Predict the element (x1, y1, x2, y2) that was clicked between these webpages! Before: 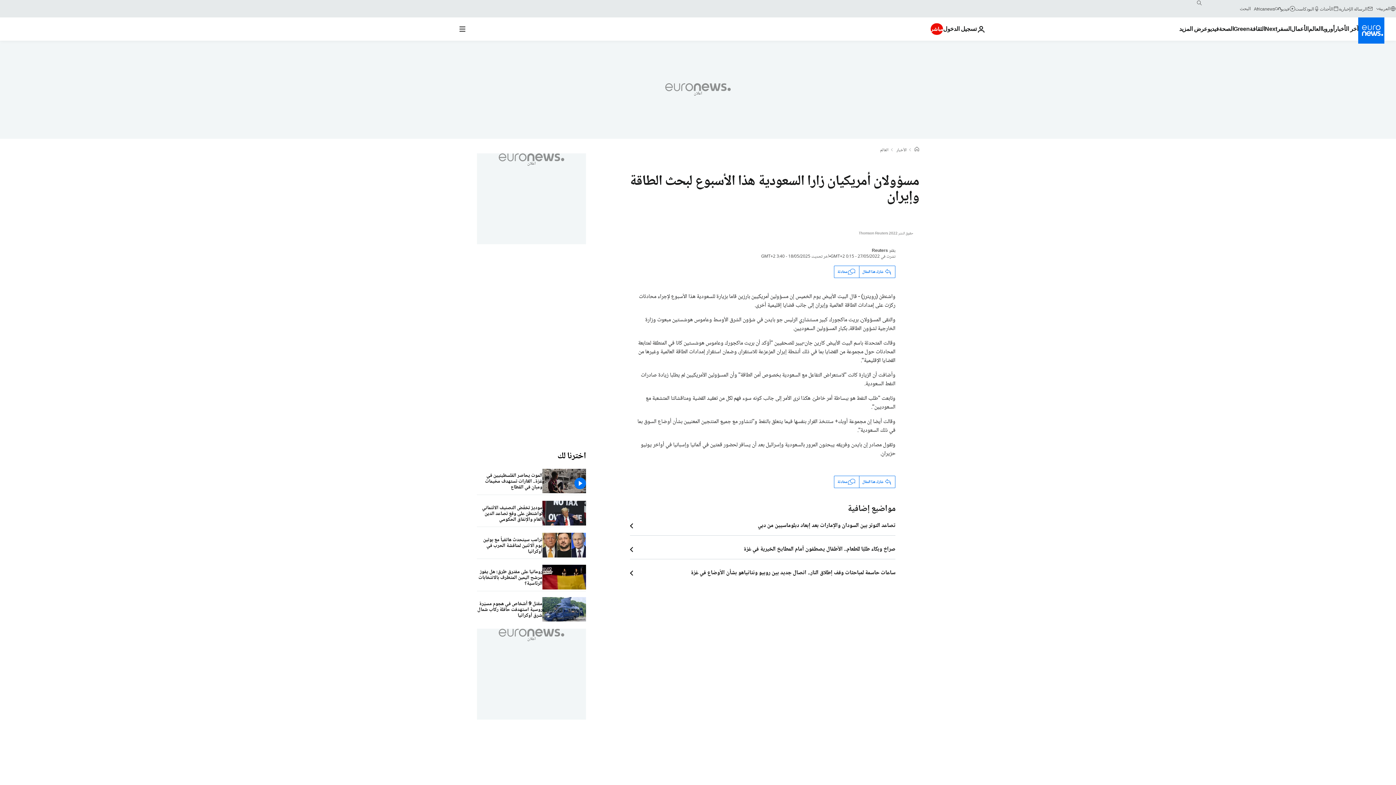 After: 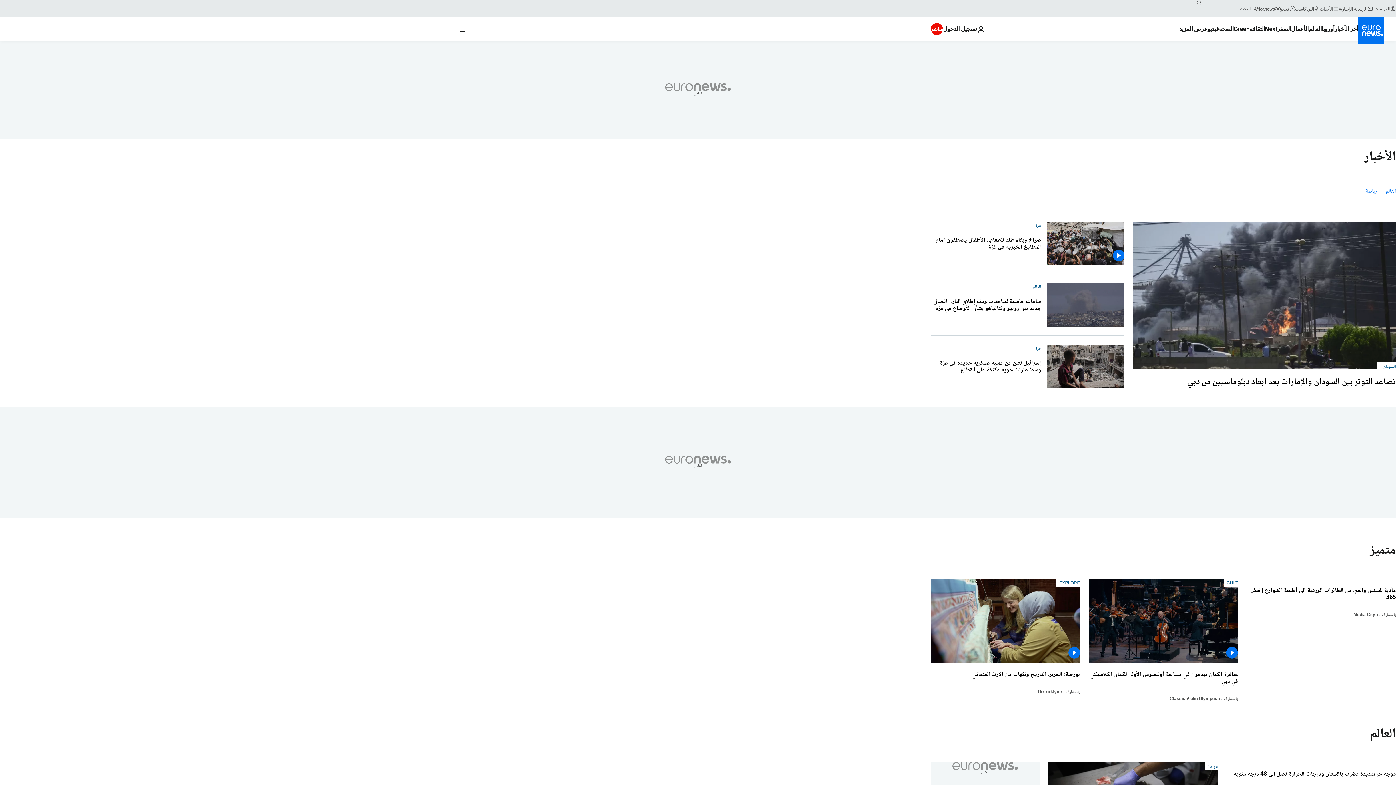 Action: bbox: (896, 147, 906, 153) label: الأخبار